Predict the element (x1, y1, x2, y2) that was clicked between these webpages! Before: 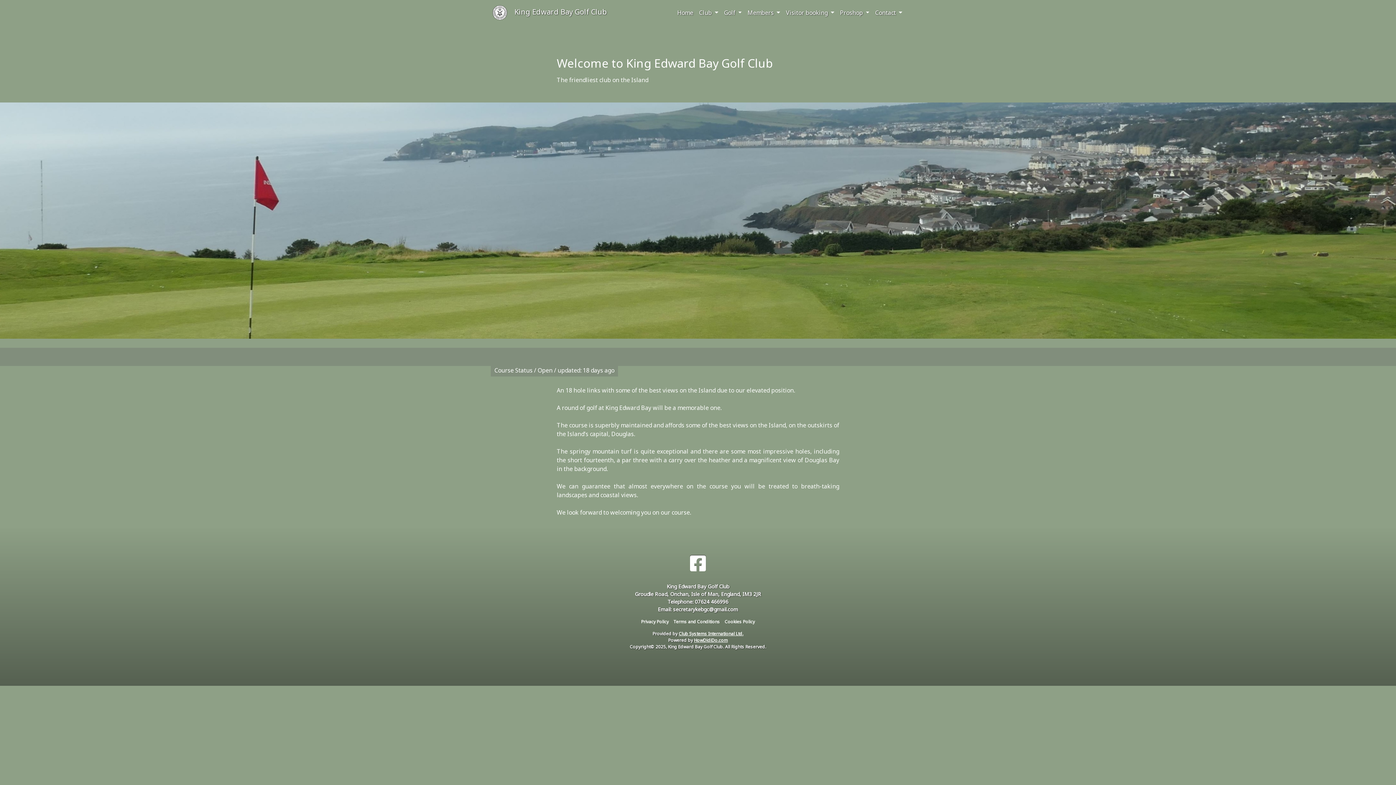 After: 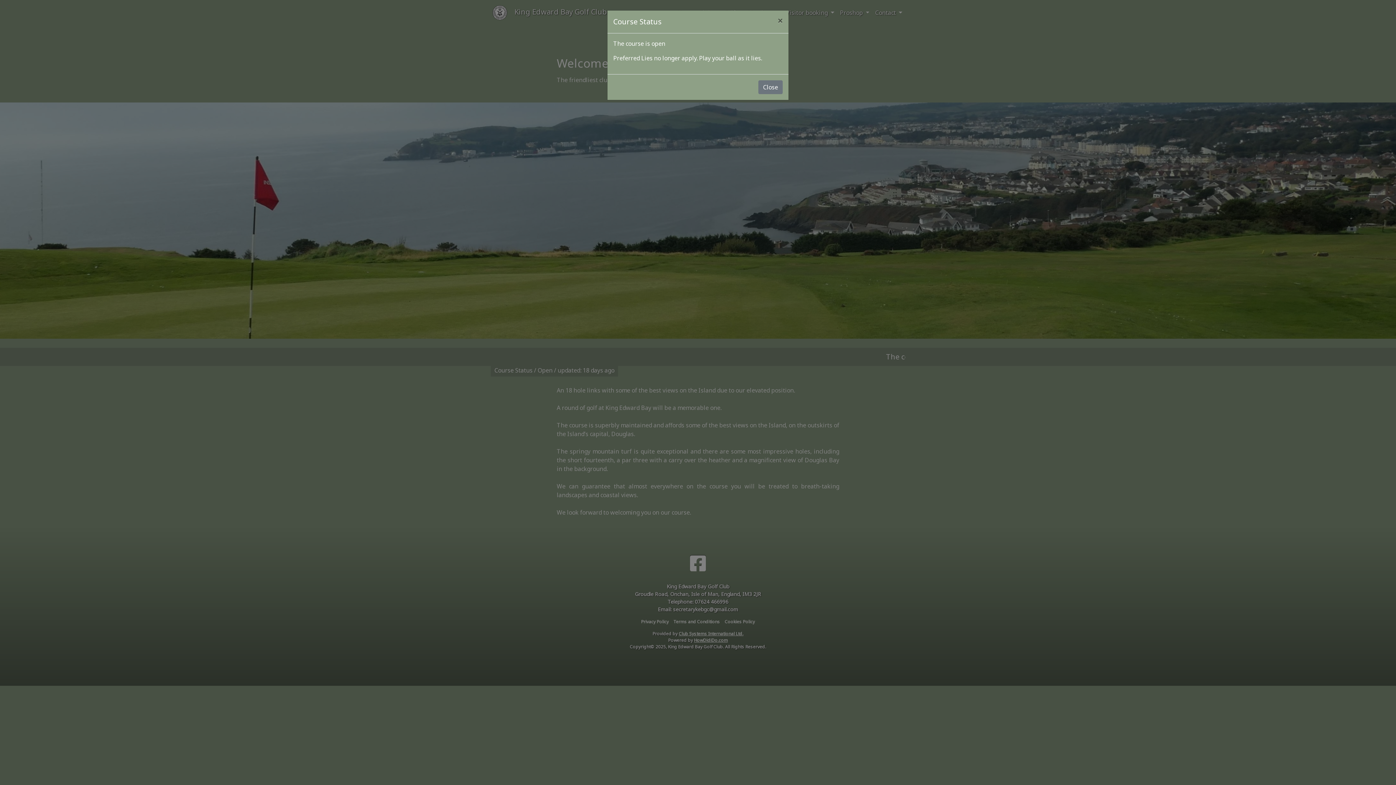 Action: bbox: (494, 366, 614, 374) label: Course Status / Open / updated: 18 days ago